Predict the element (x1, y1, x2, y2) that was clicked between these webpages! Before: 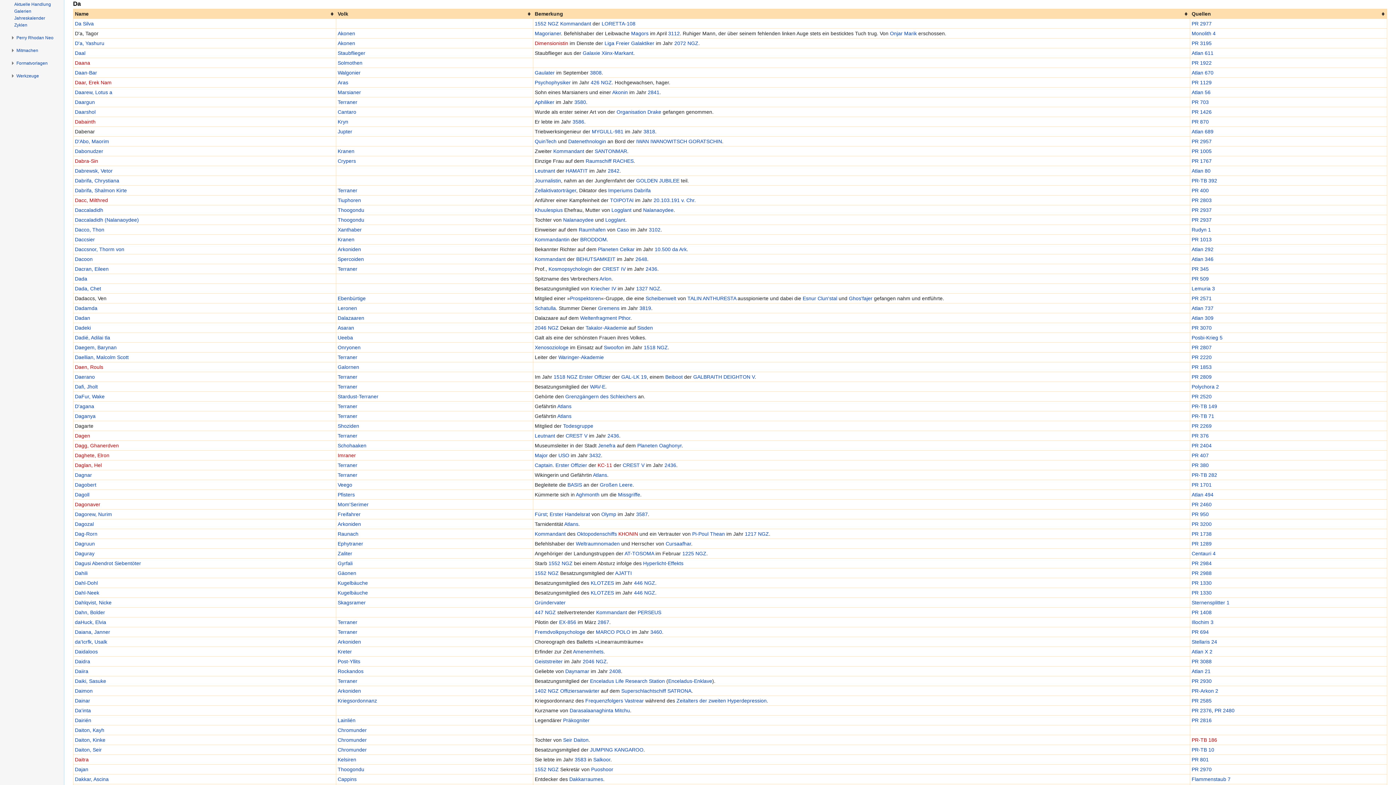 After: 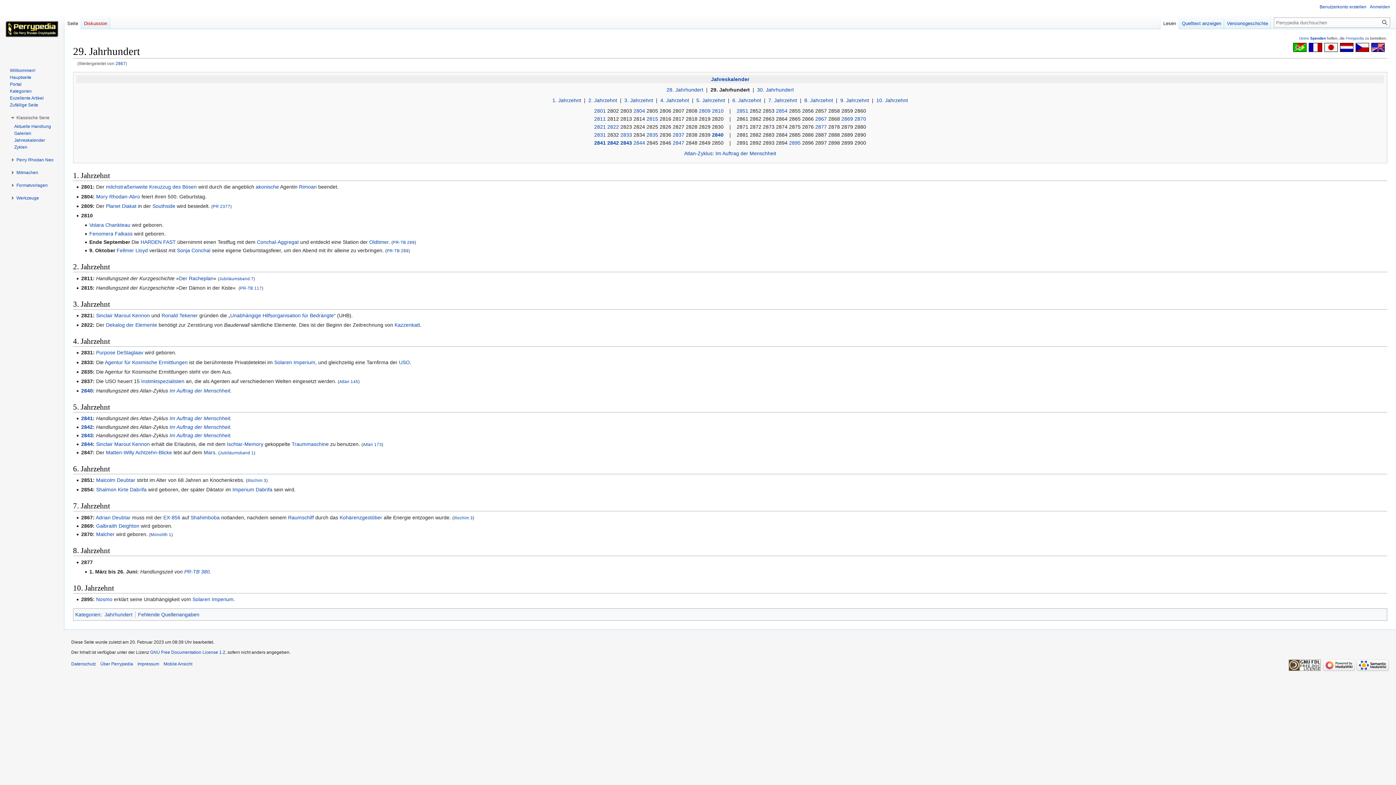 Action: bbox: (597, 619, 609, 625) label: 2867